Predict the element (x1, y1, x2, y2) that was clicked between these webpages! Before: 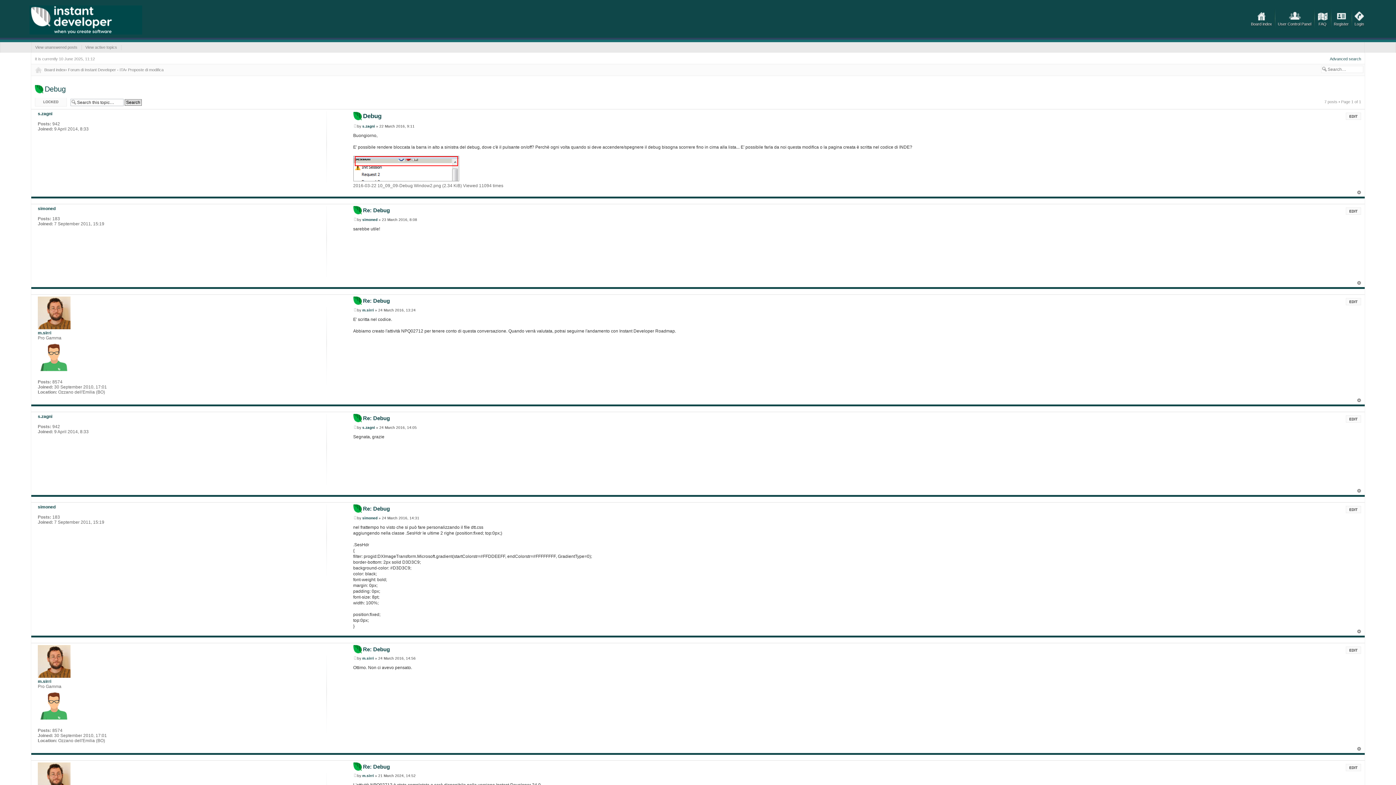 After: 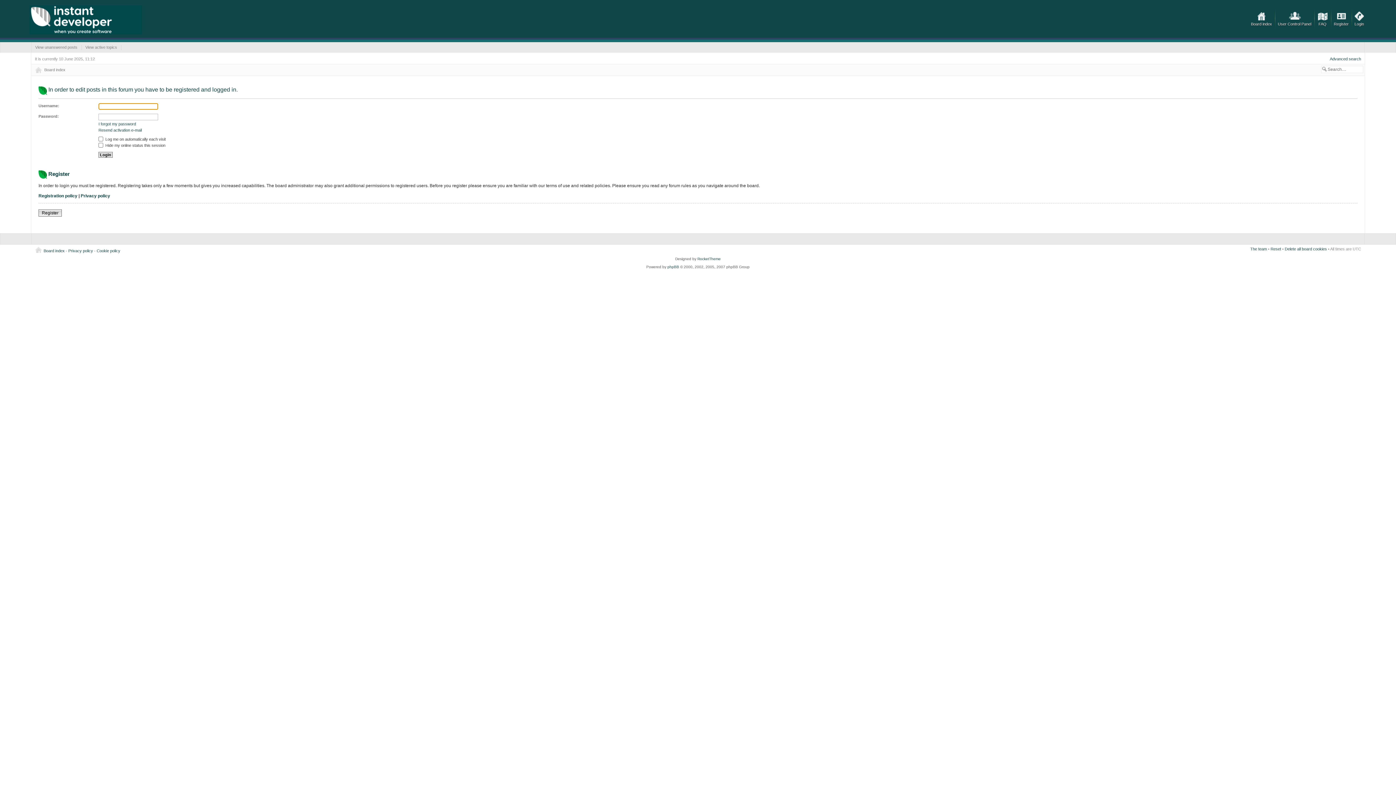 Action: bbox: (1346, 207, 1361, 214)